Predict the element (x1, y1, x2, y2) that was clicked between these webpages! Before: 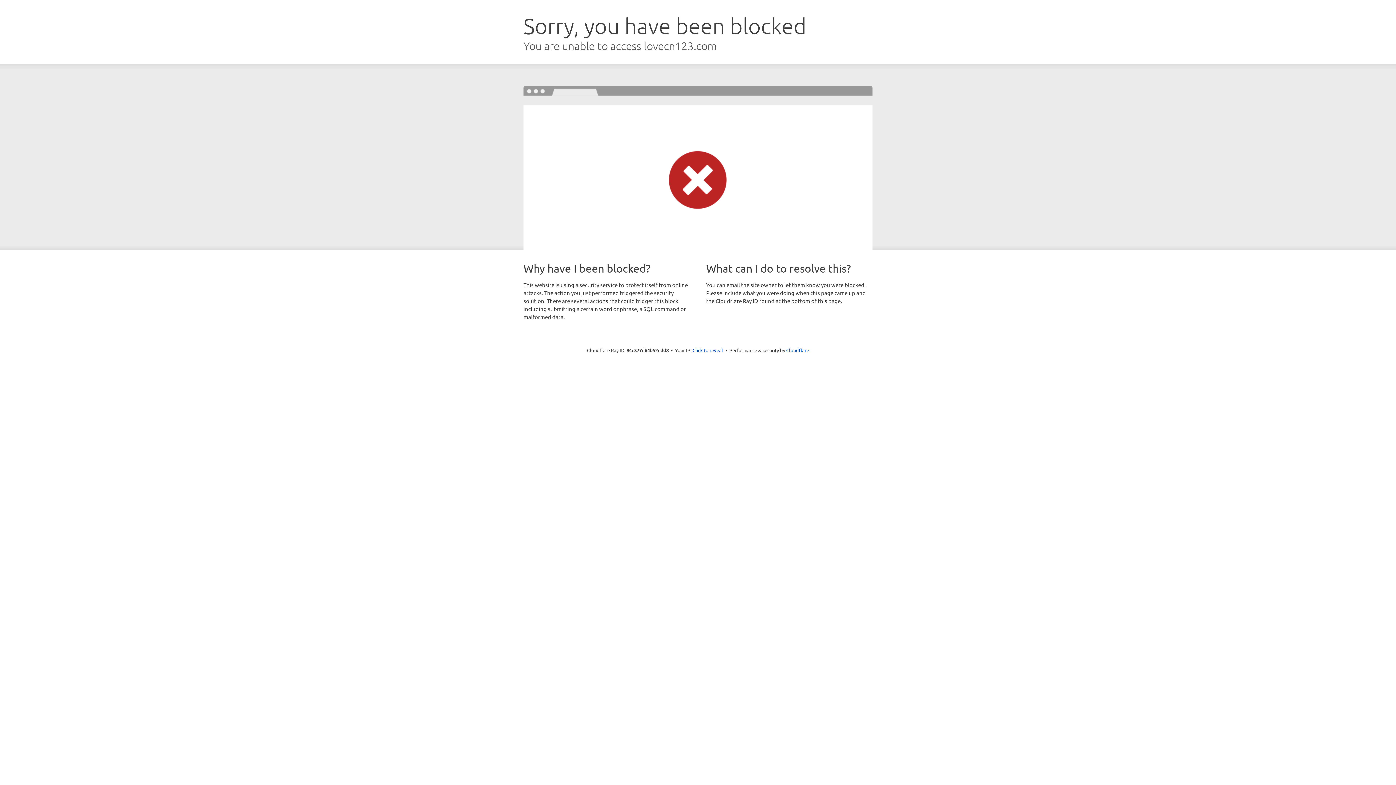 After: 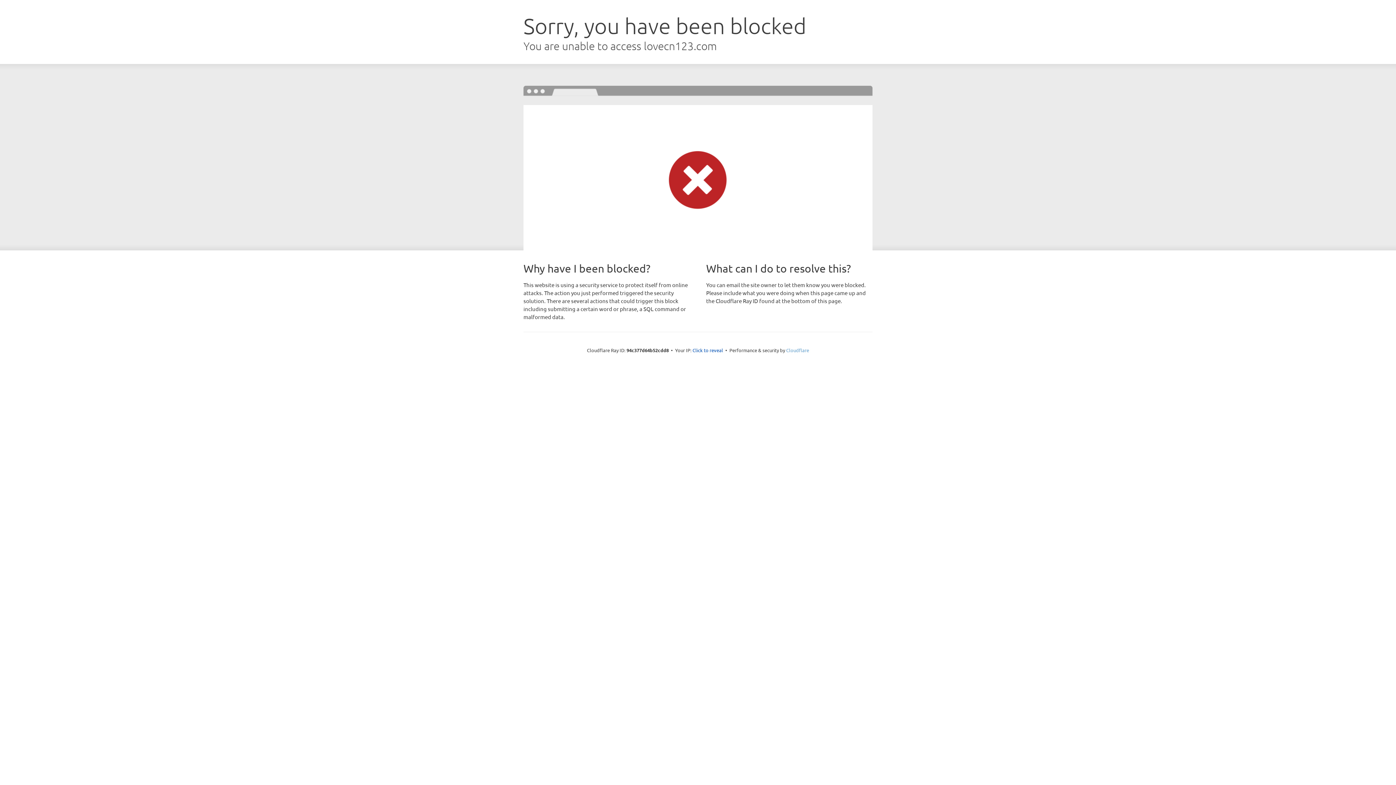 Action: bbox: (786, 347, 809, 353) label: Cloudflare